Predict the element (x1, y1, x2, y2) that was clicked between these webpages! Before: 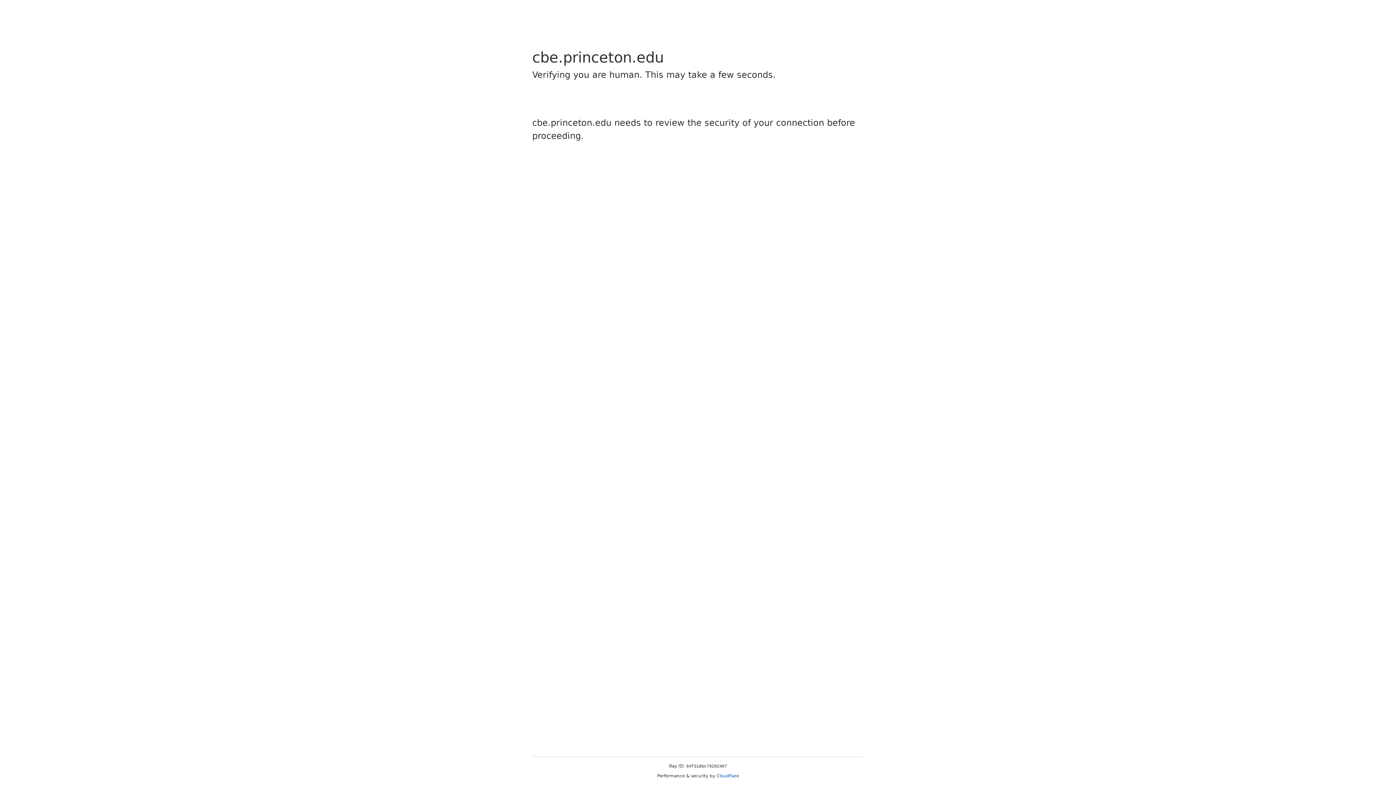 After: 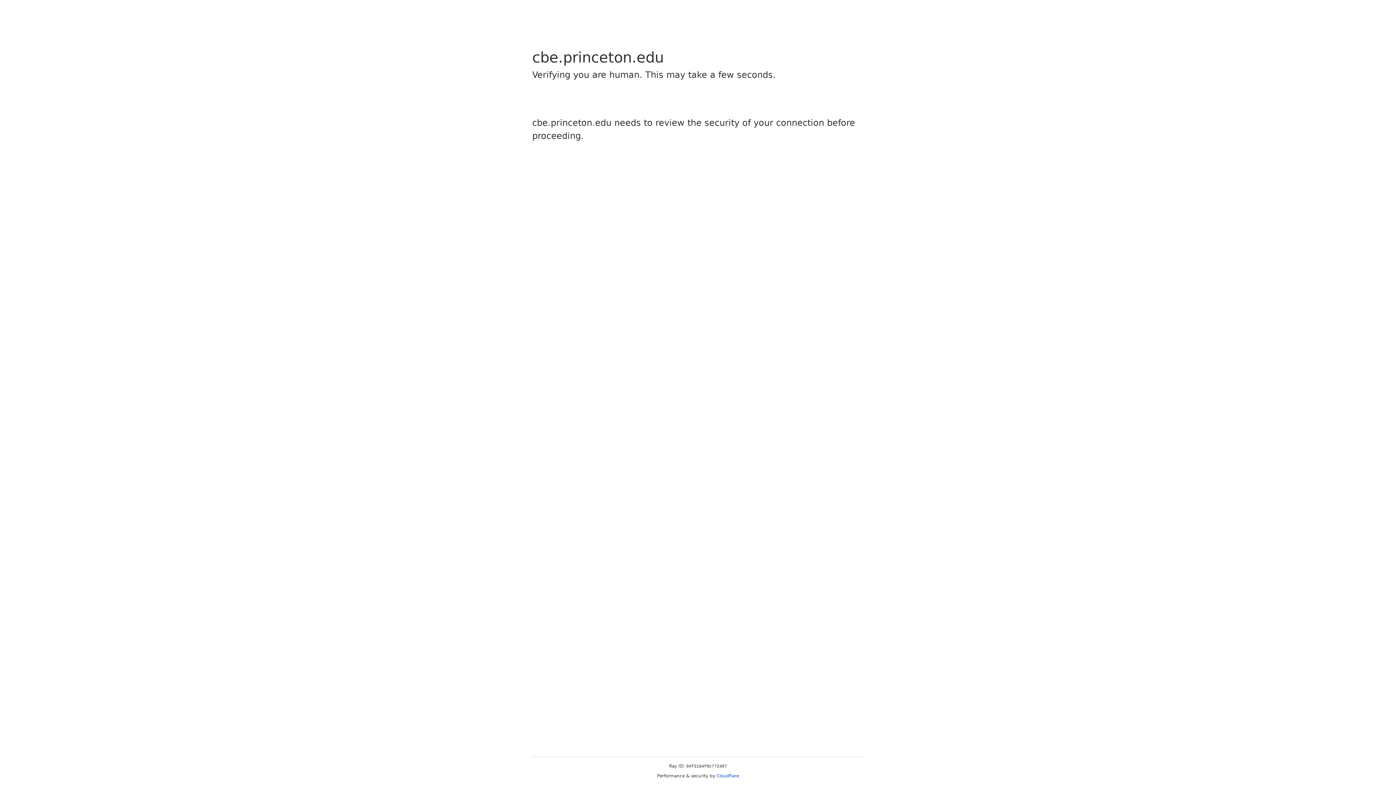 Action: bbox: (716, 773, 739, 778) label: Cloudflare